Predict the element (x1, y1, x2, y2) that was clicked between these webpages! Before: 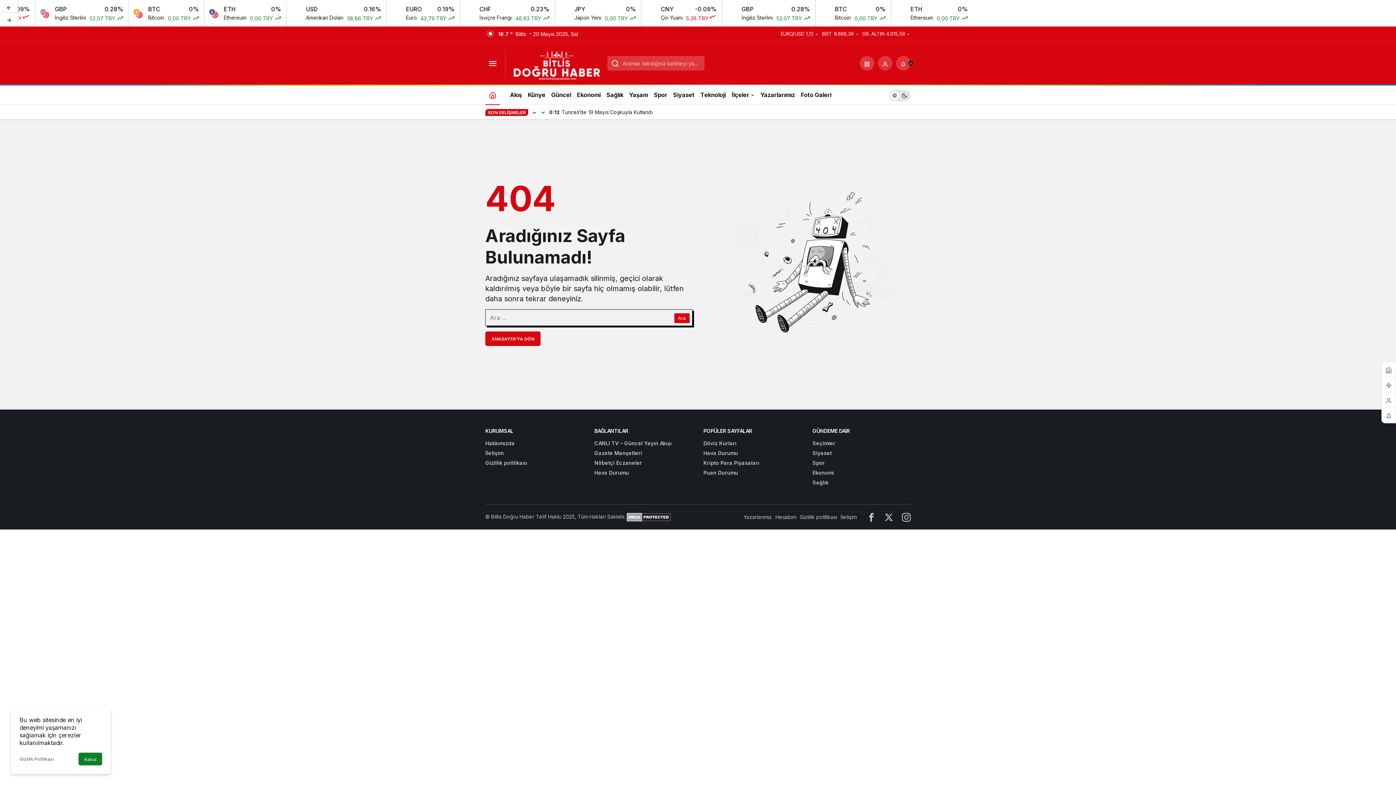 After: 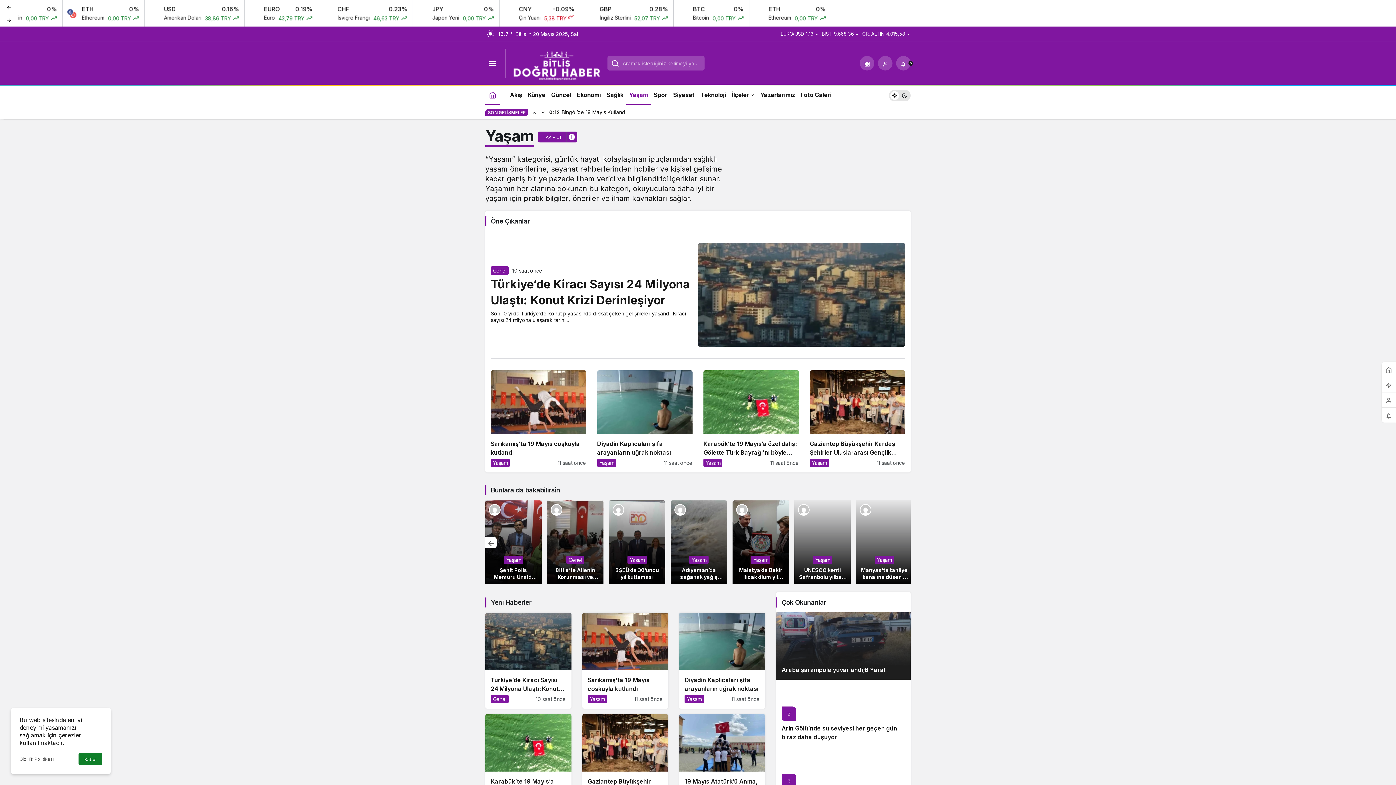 Action: bbox: (626, 84, 651, 104) label: Yaşam